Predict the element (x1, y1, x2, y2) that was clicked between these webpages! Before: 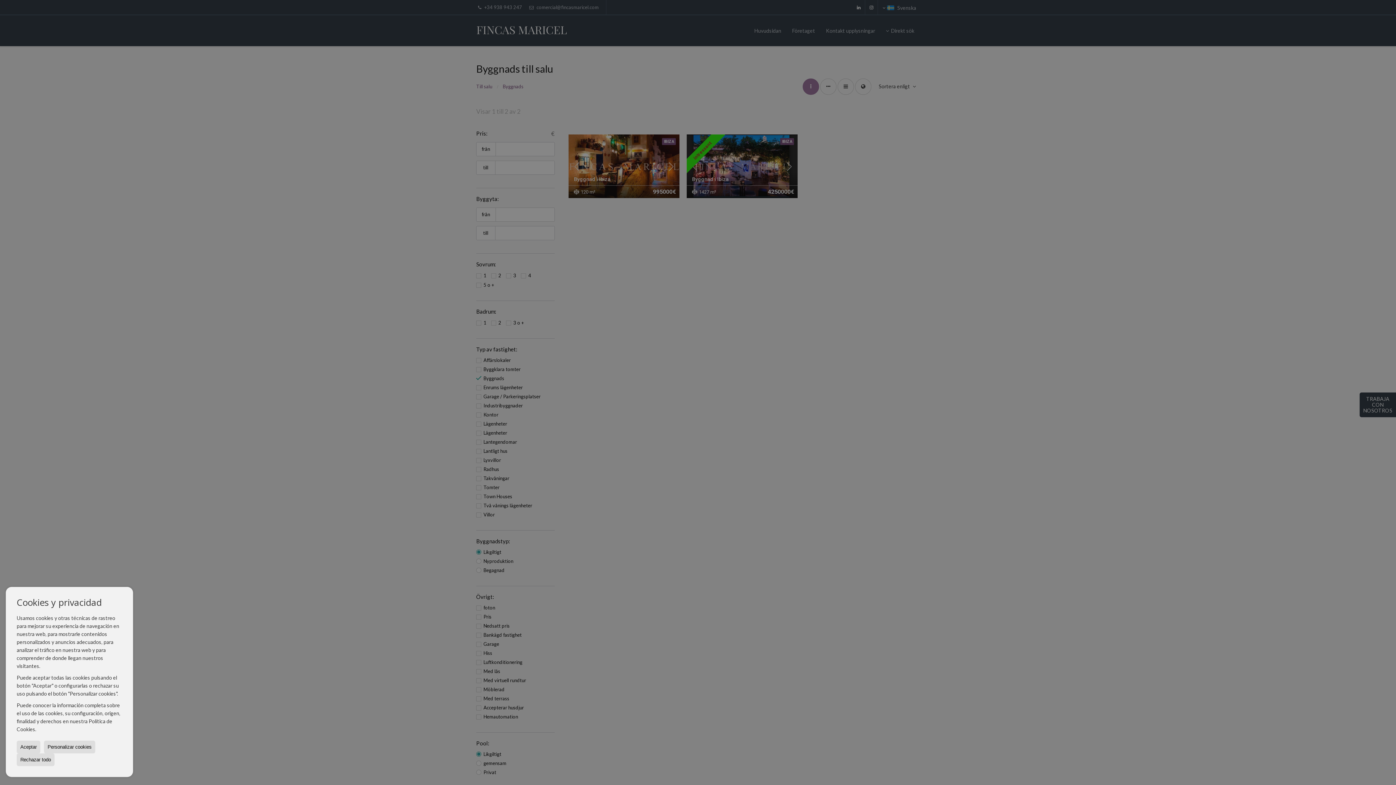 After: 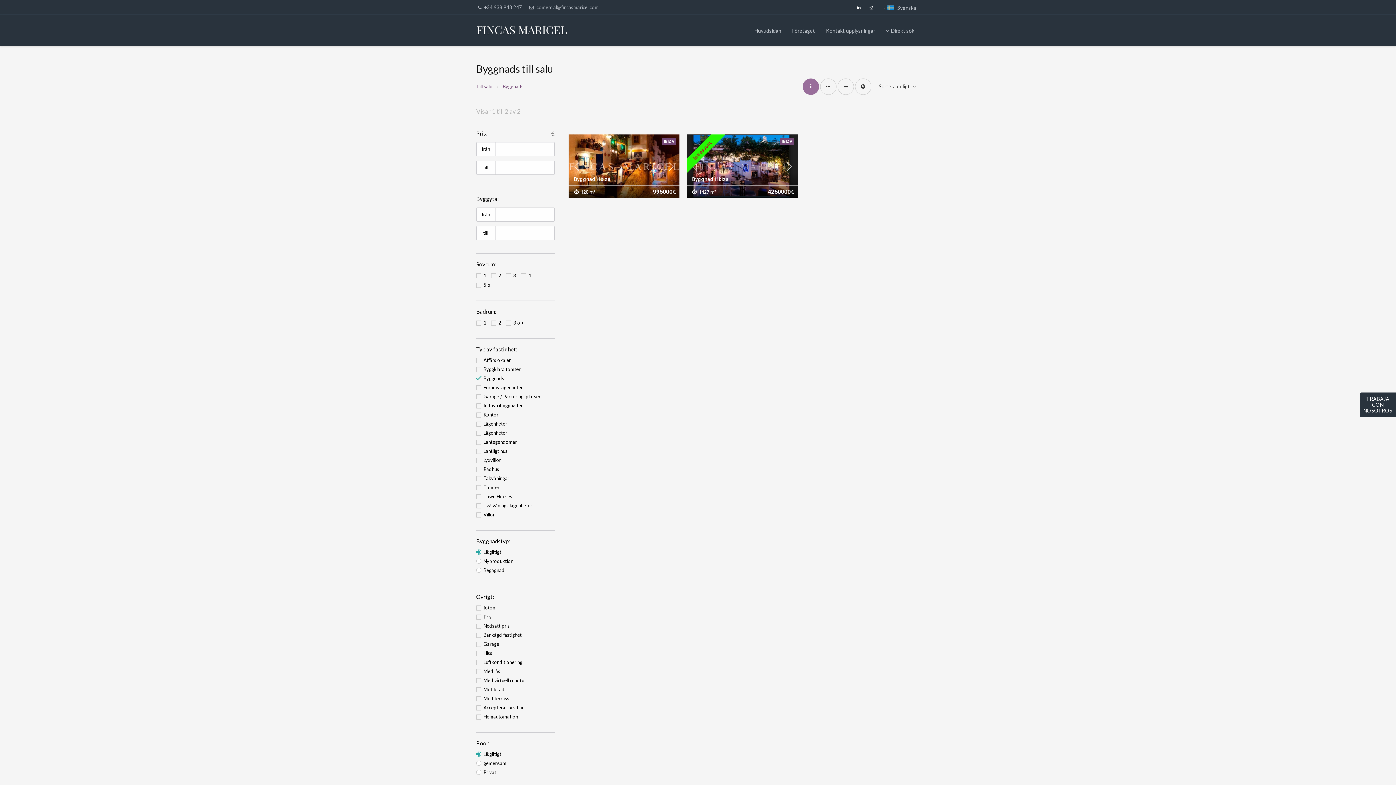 Action: bbox: (16, 753, 54, 766) label: Rechazar todo